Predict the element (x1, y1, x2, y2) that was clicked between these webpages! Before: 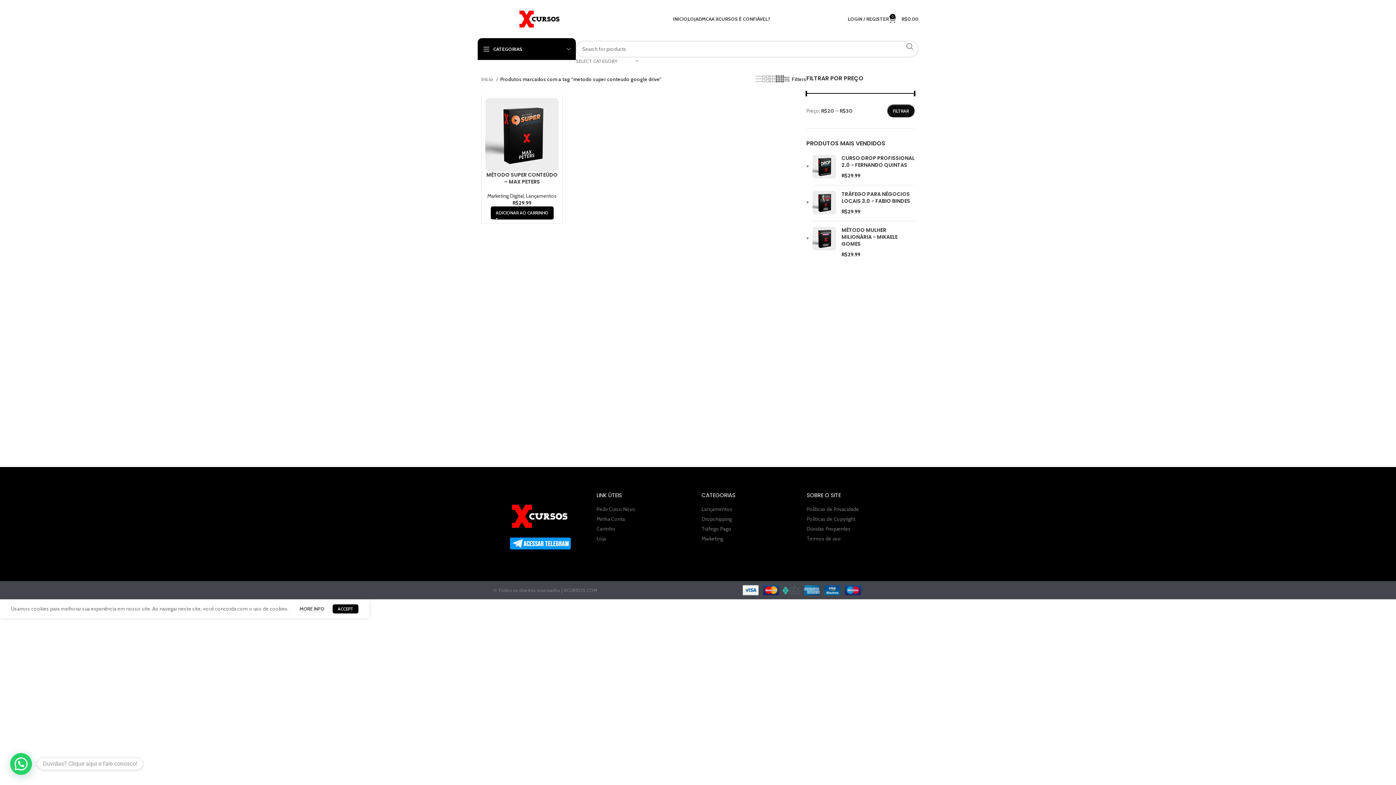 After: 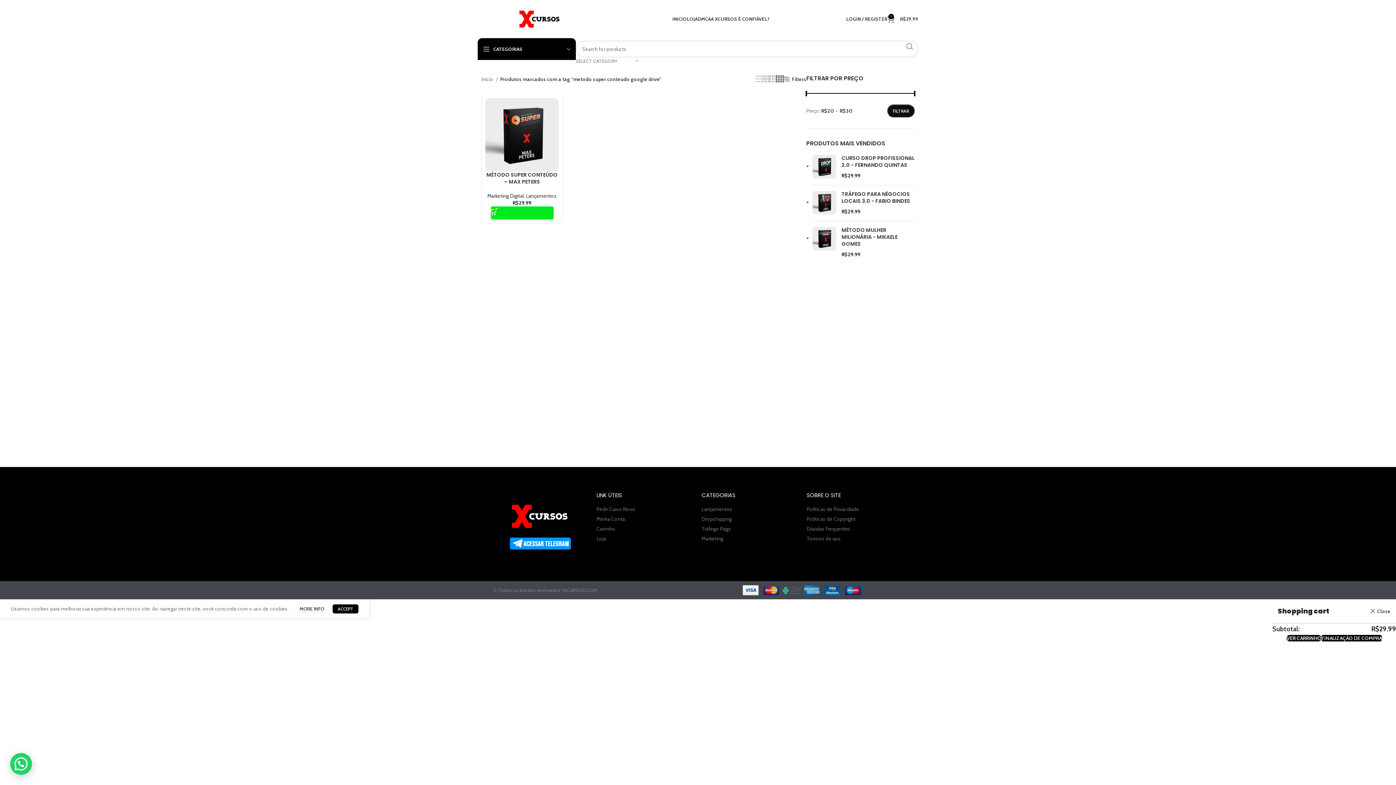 Action: bbox: (490, 206, 553, 219) label: Adicione ao carrinho: “MÉTODO SUPER CONTEÚDO - MAX PETERS”